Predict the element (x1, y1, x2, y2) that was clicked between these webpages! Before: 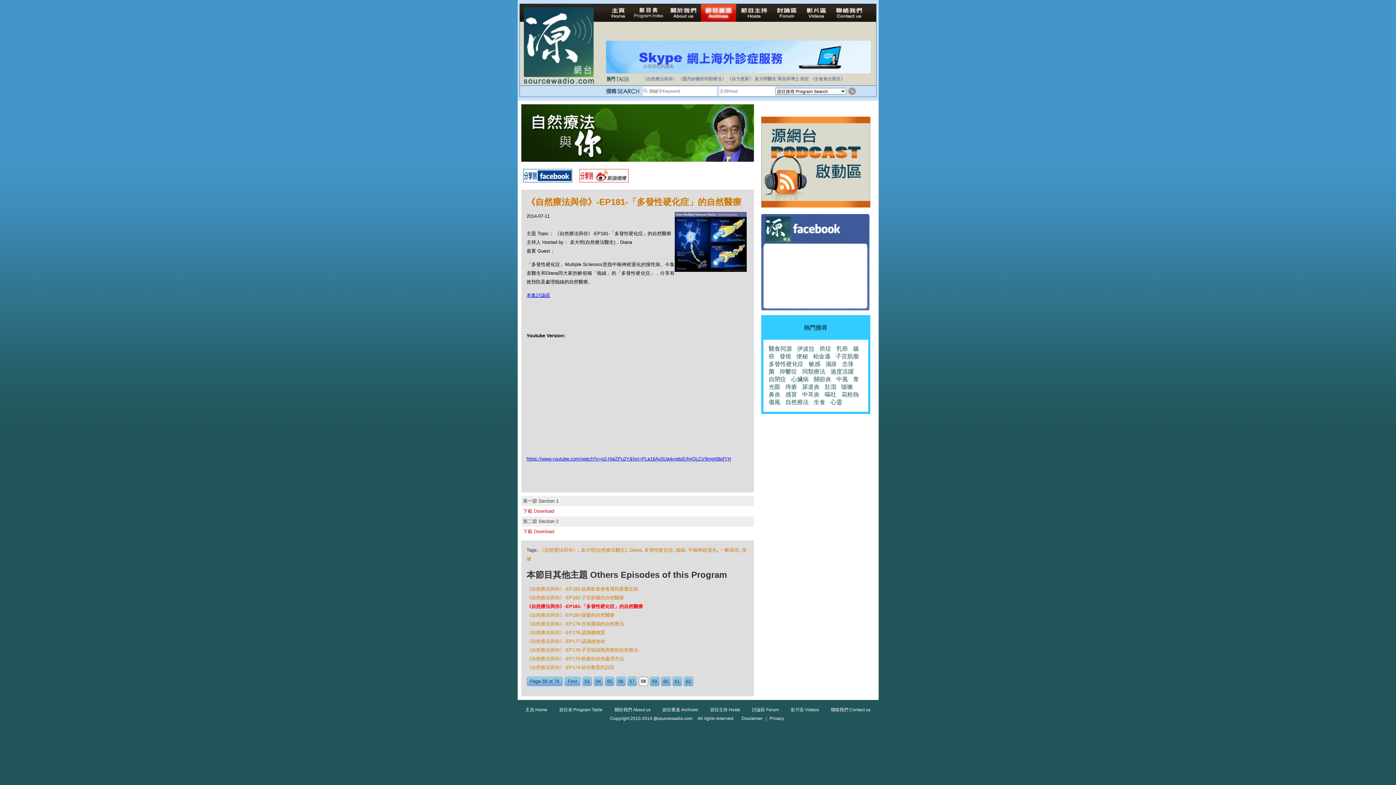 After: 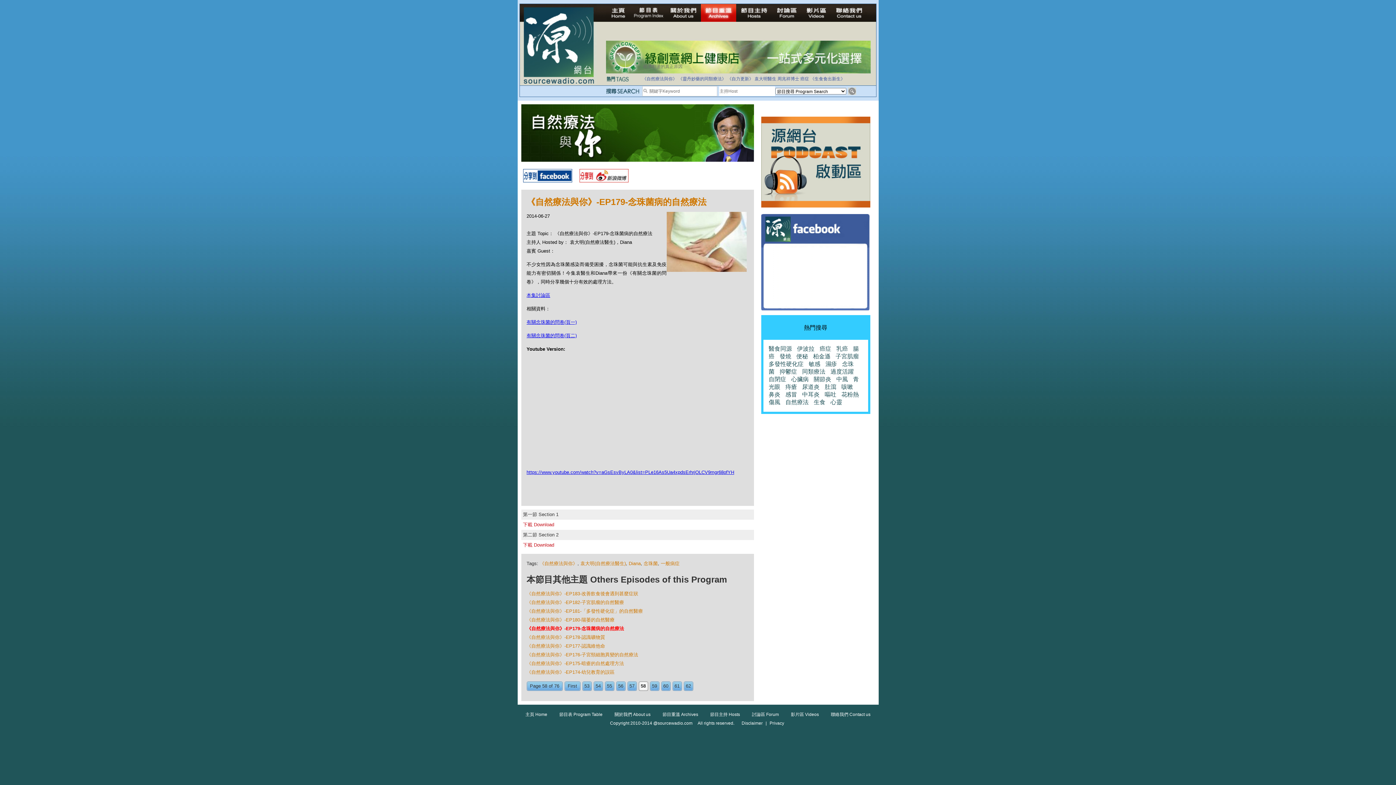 Action: bbox: (526, 621, 624, 626) label: 《自然療法與你》-EP179-念珠菌病的自然療法